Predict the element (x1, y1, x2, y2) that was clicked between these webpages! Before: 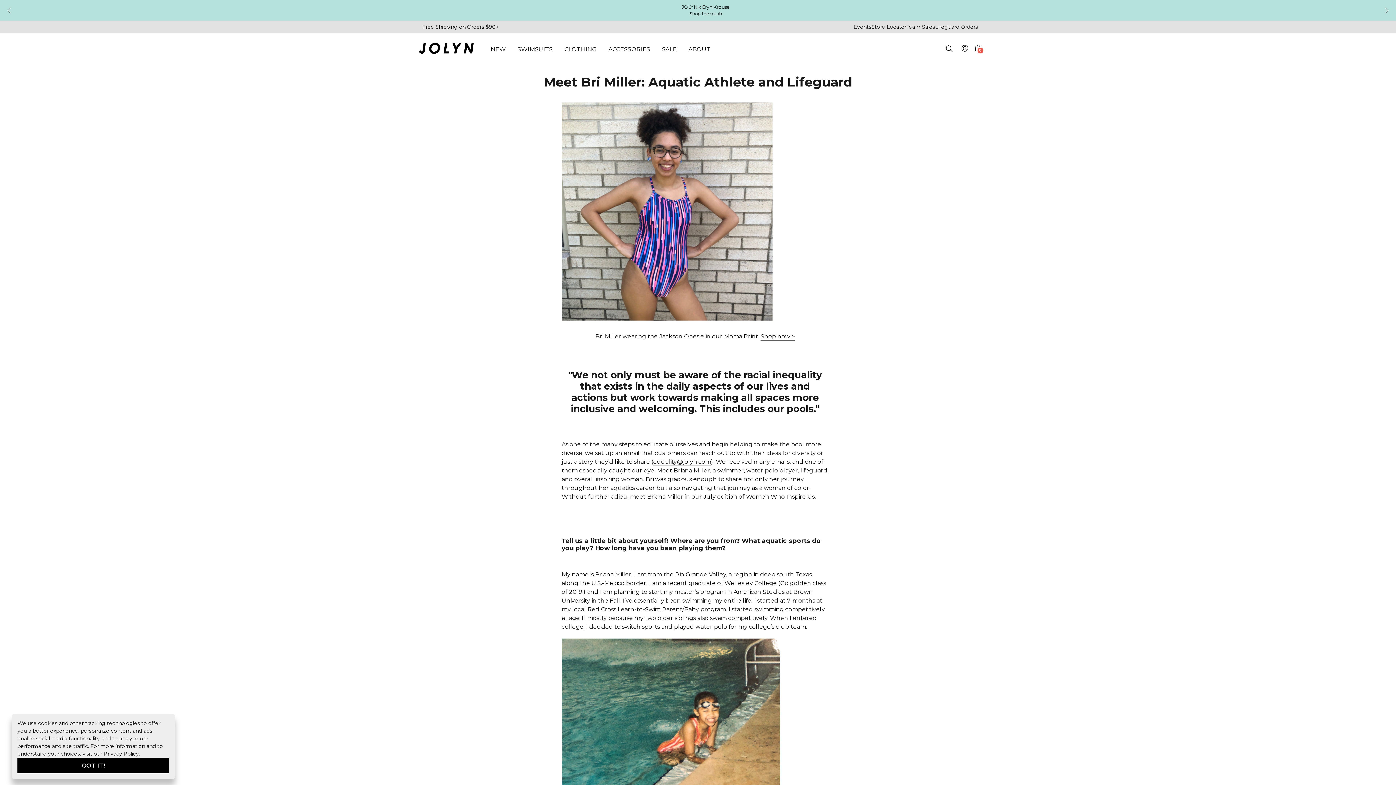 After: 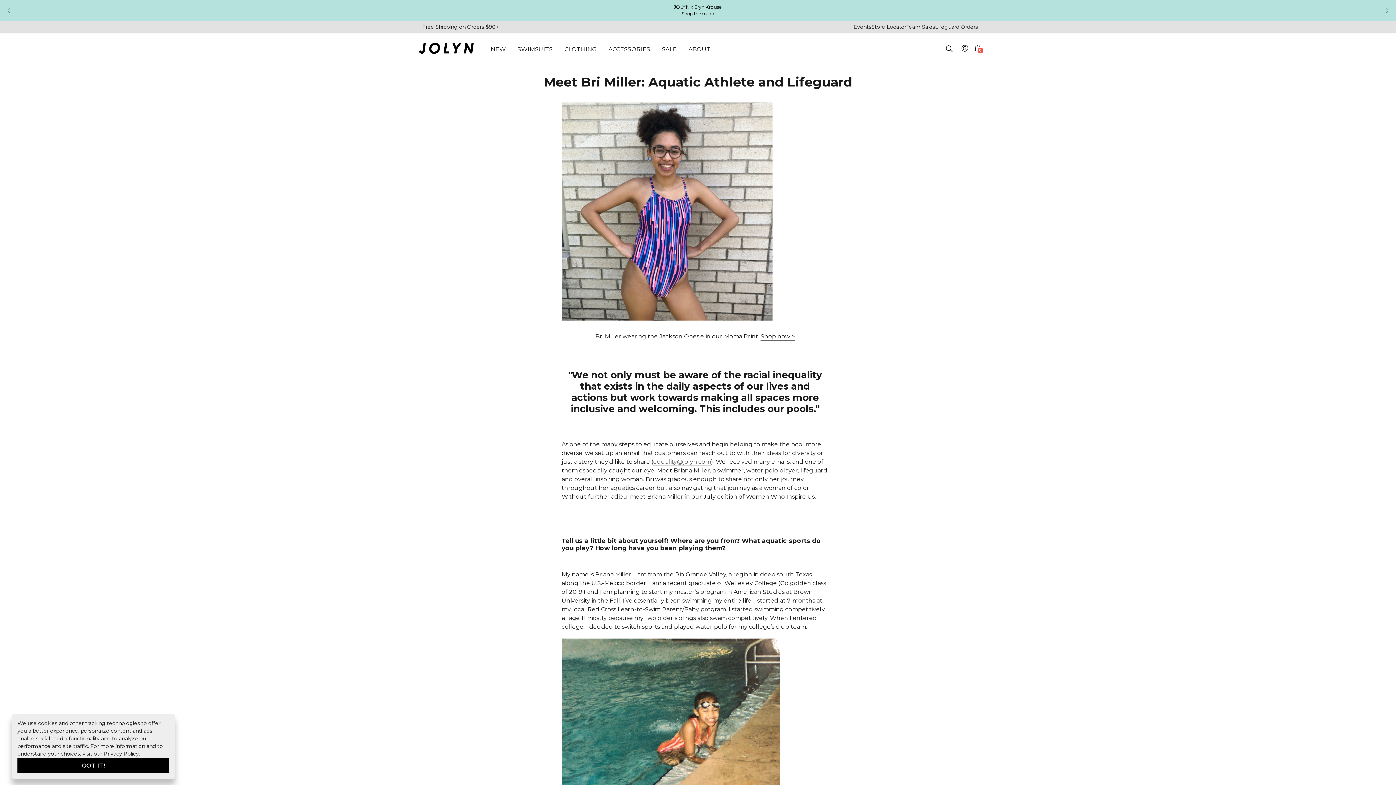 Action: bbox: (653, 458, 711, 466) label: equality@jolyn.com